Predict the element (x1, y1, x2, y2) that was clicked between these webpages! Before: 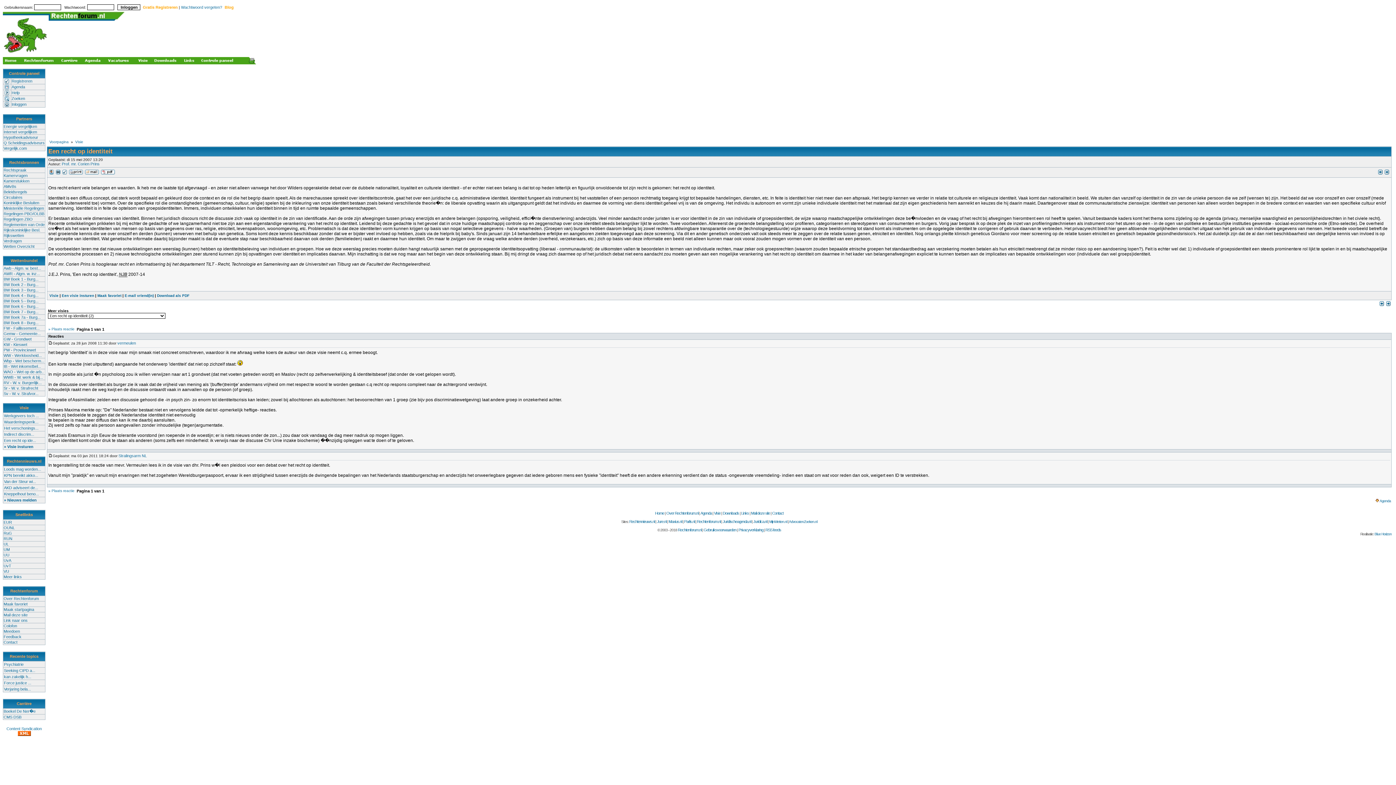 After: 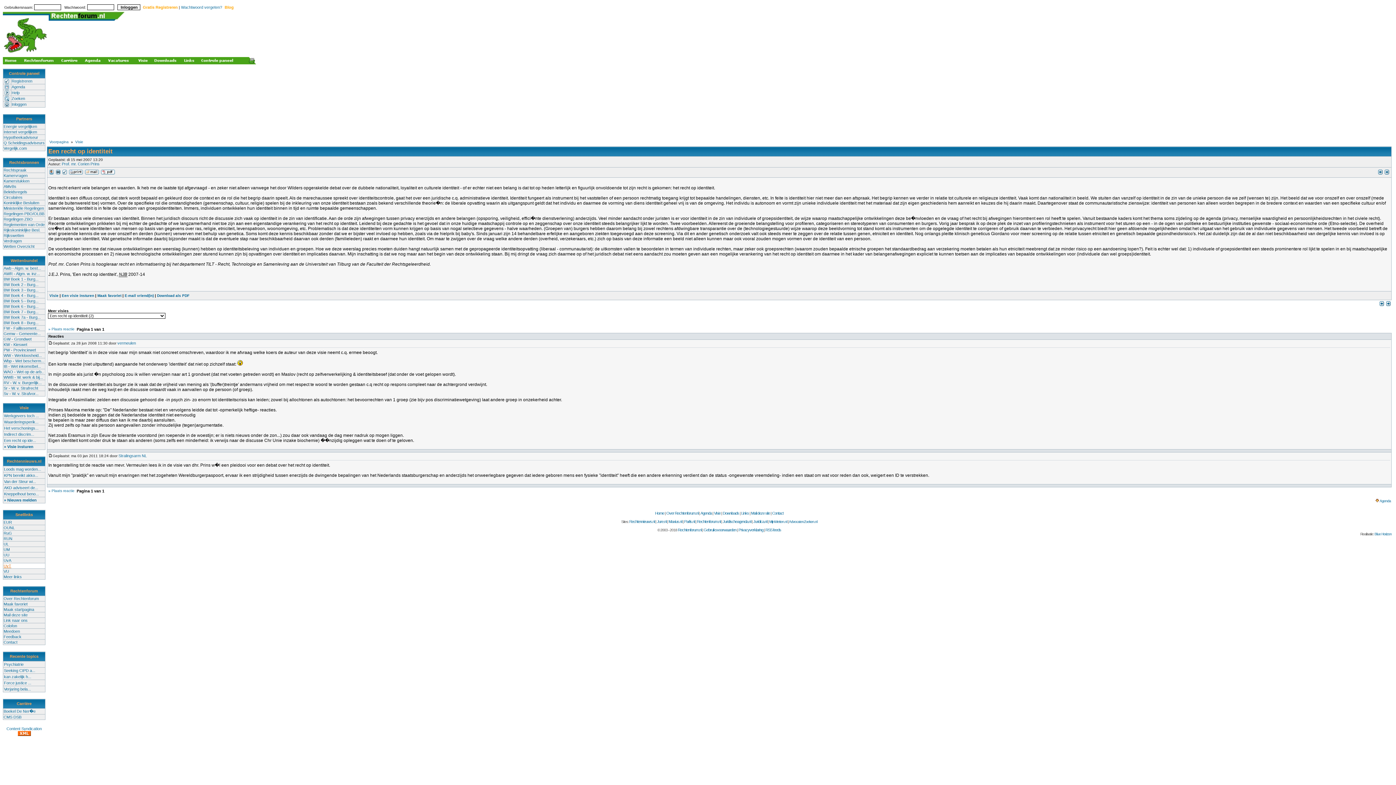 Action: label: UvT bbox: (3, 564, 11, 568)